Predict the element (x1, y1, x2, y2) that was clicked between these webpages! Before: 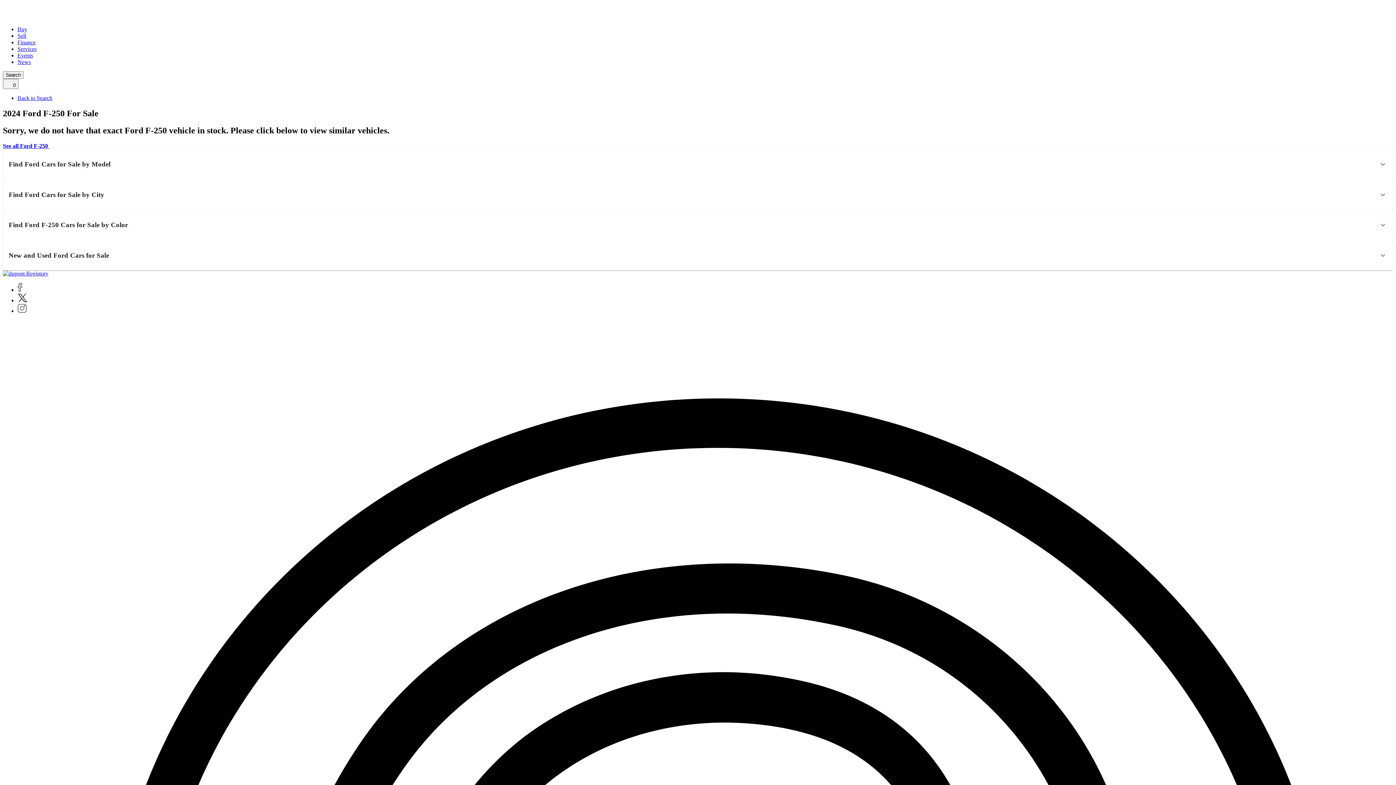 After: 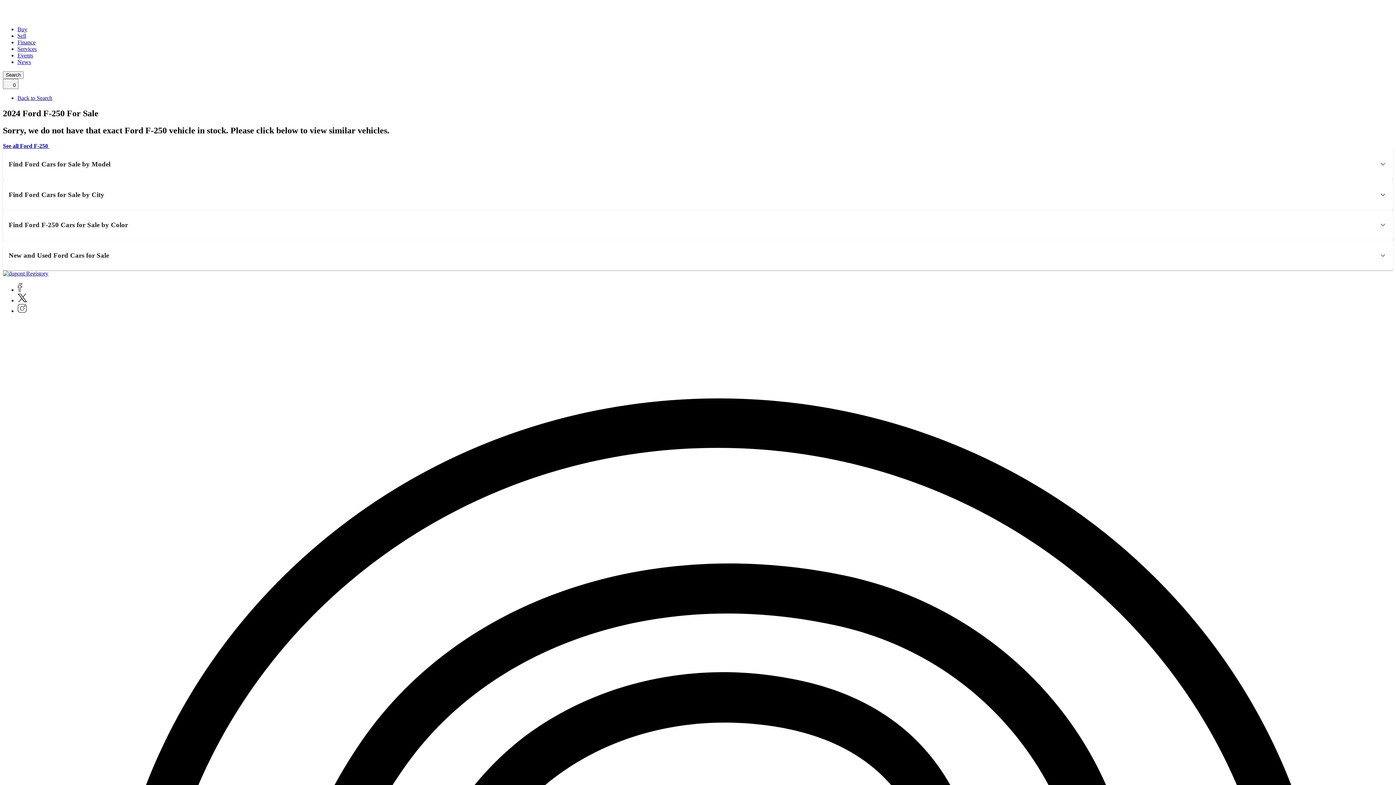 Action: bbox: (17, 297, 27, 303) label: Twitter